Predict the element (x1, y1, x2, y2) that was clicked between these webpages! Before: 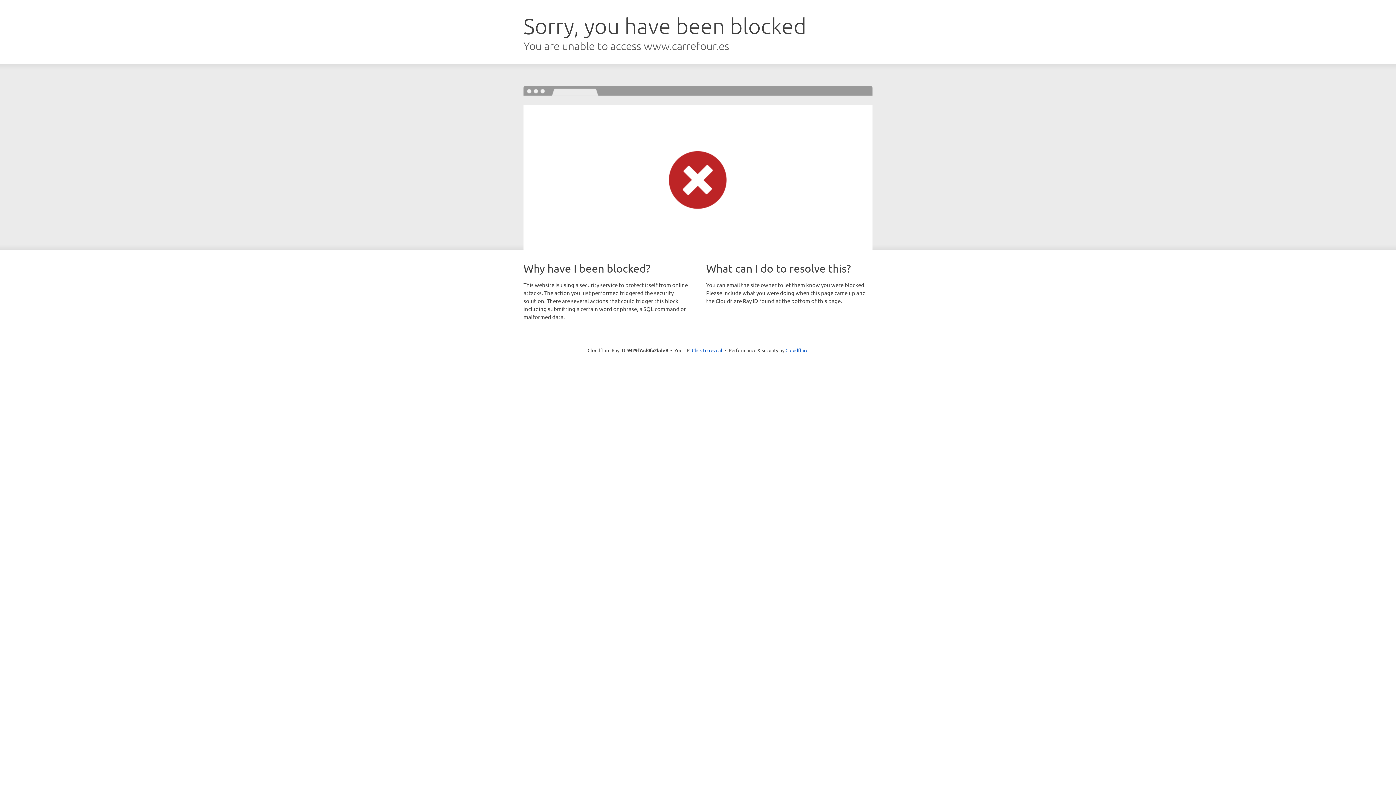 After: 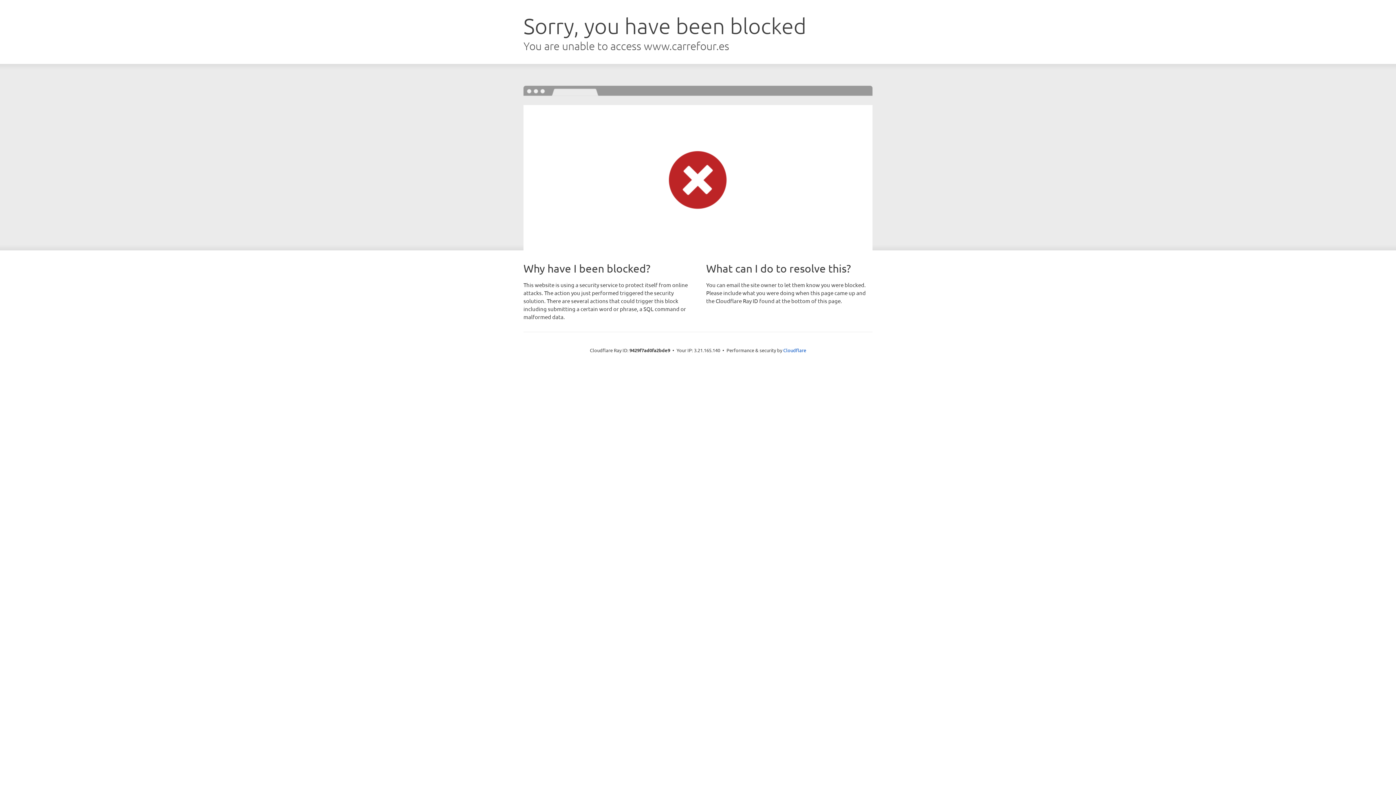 Action: label: Click to reveal bbox: (692, 346, 722, 353)